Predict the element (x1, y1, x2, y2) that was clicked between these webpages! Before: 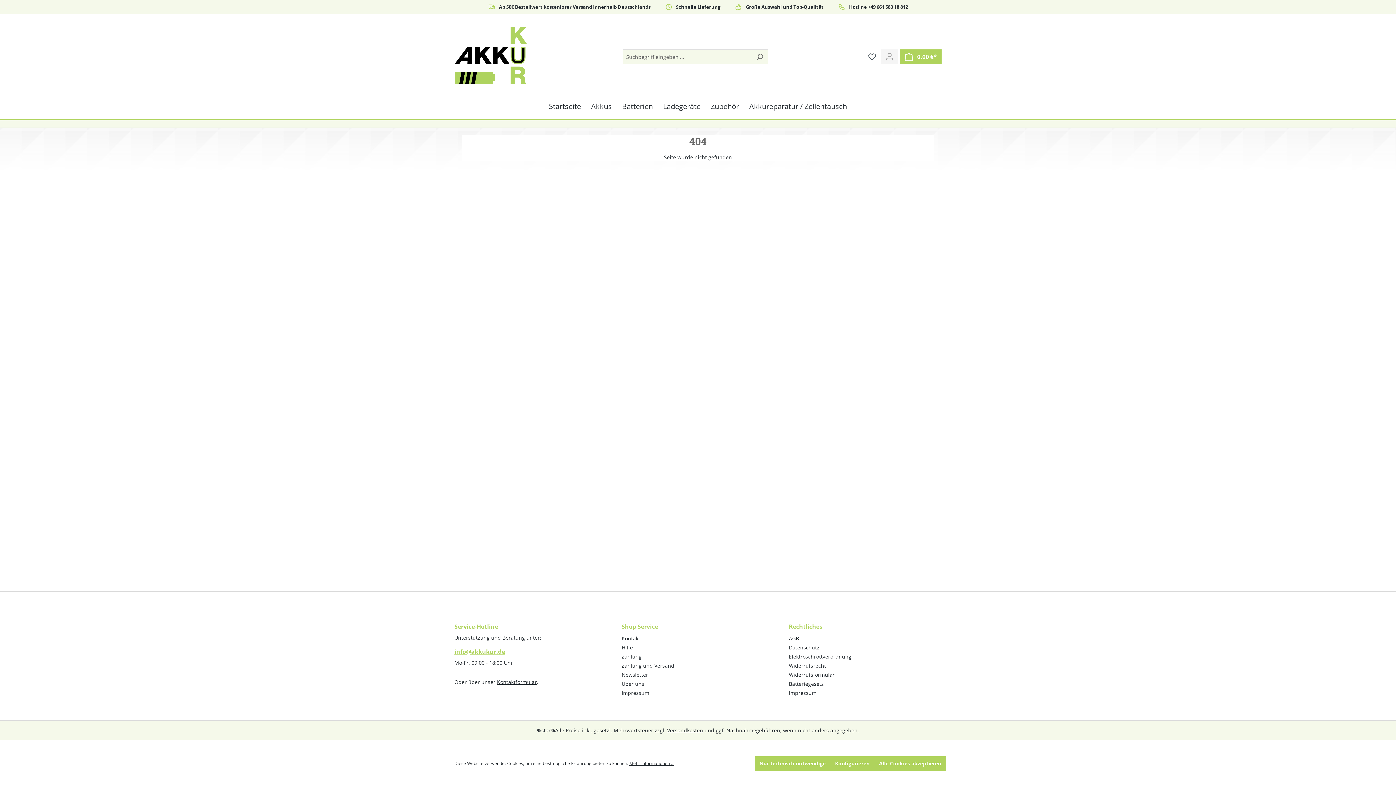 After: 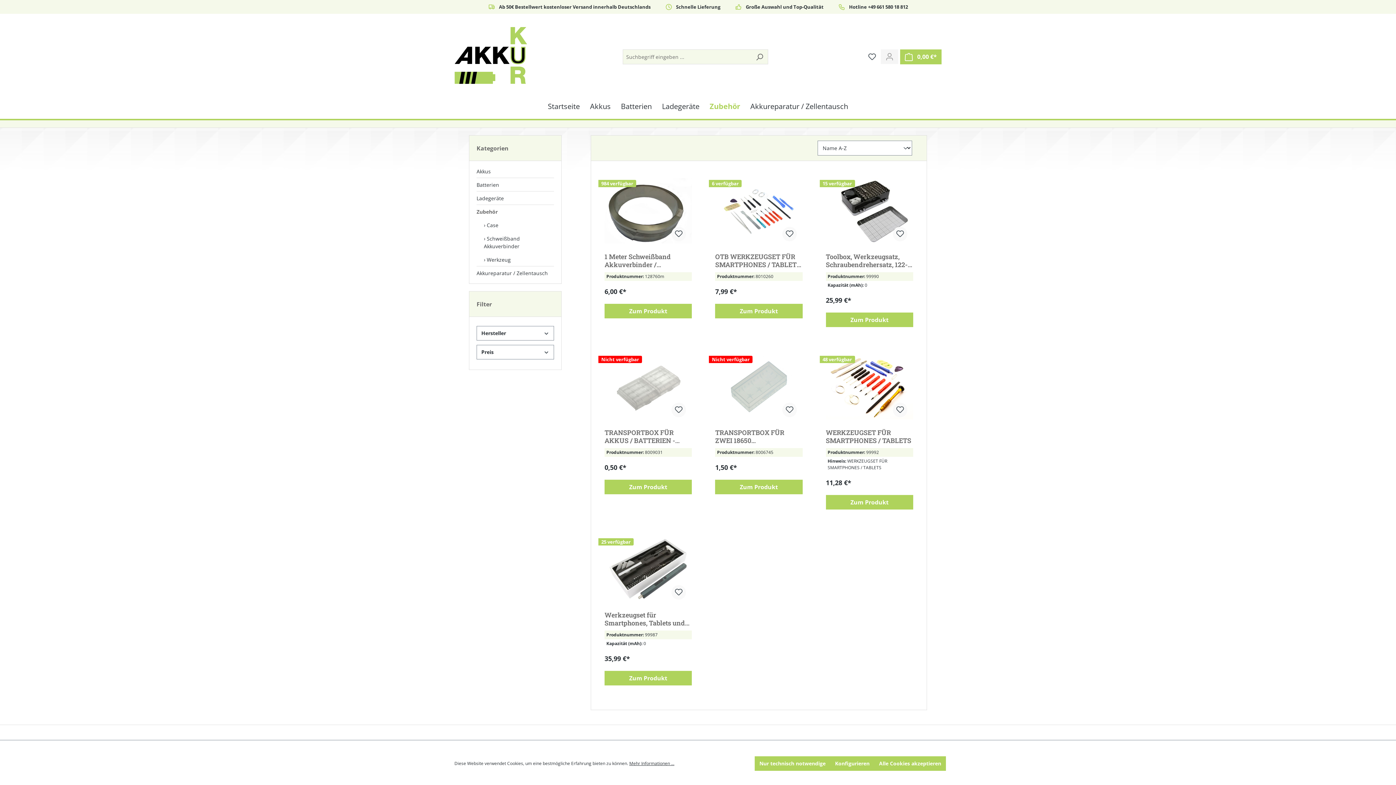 Action: label: Zubehör bbox: (705, 98, 744, 115)